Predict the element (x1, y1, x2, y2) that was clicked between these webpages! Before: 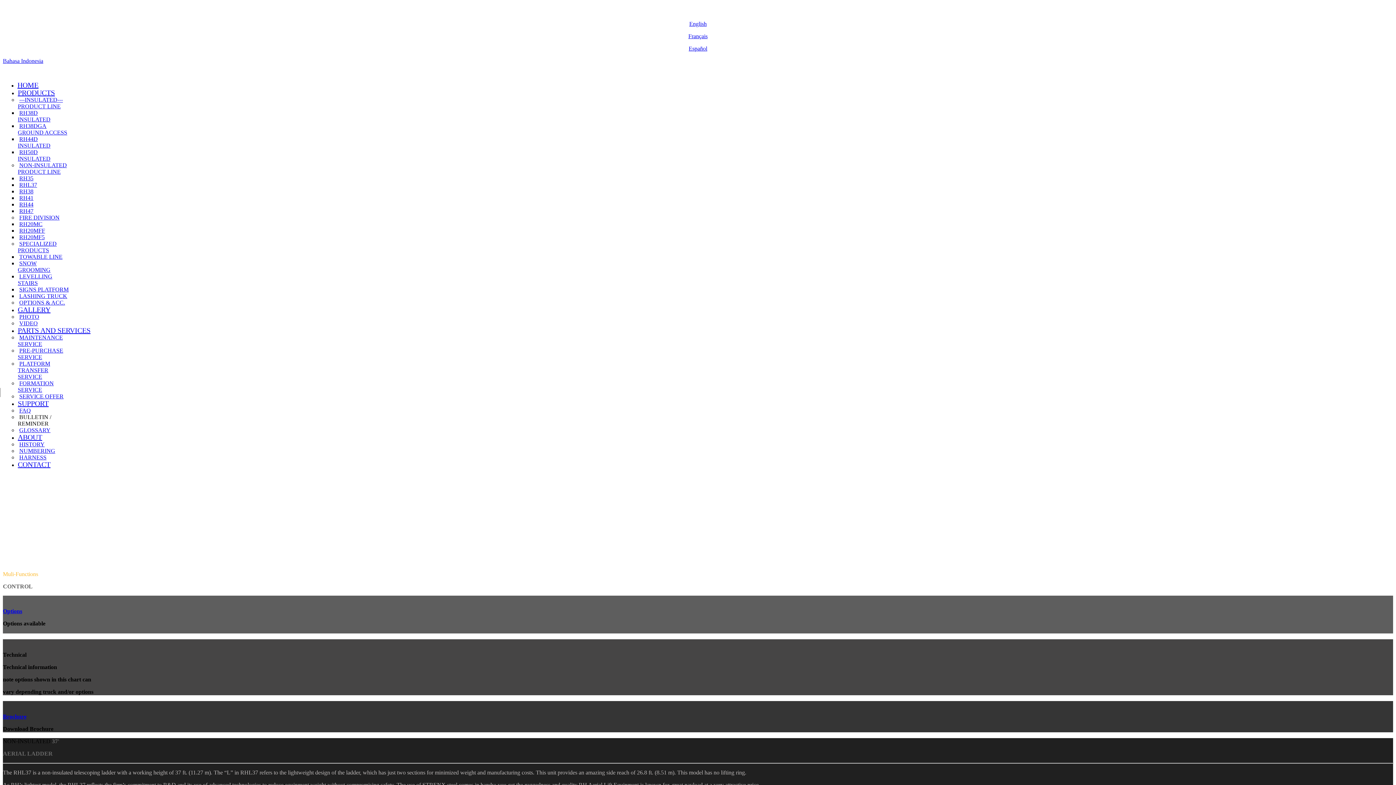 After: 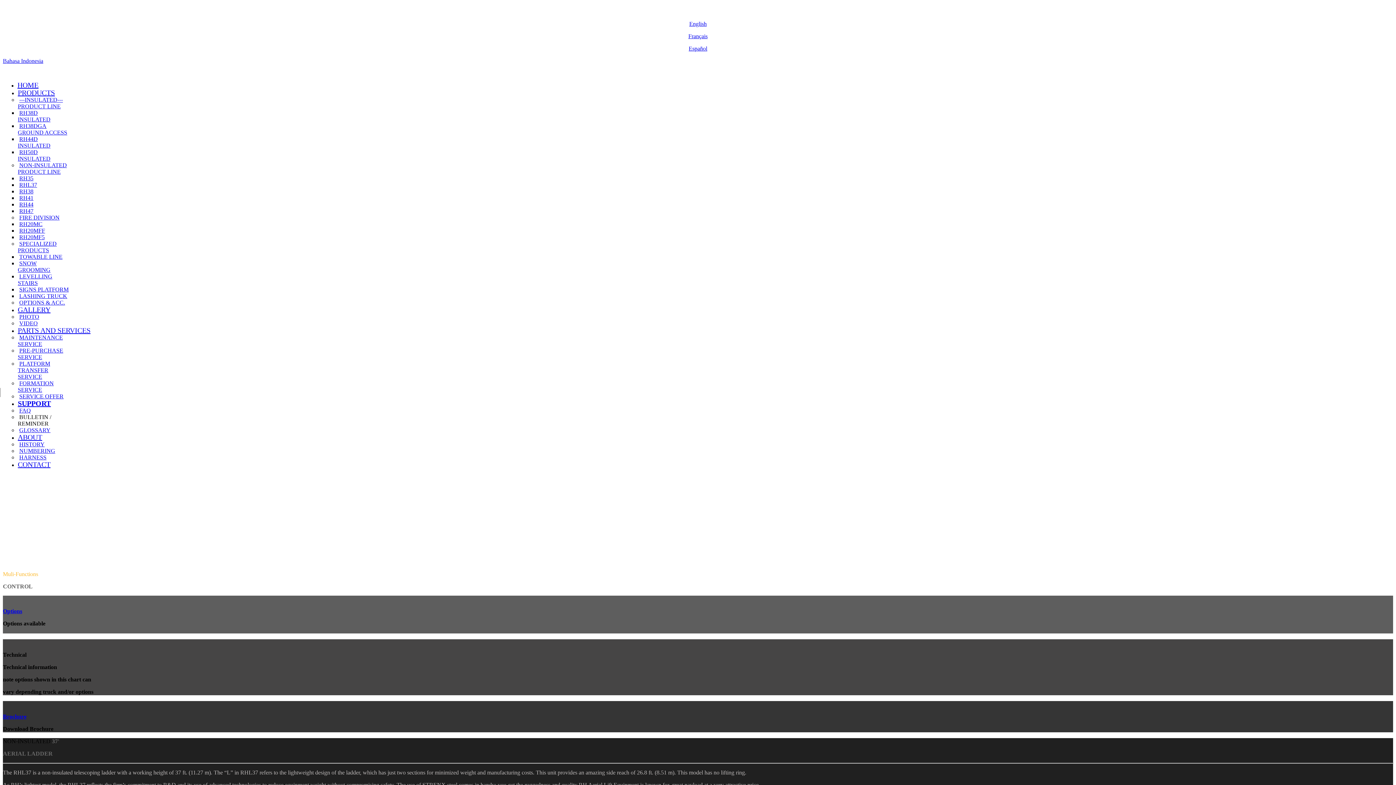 Action: bbox: (17, 412, 51, 429) label: BULLETIN / REMINDER